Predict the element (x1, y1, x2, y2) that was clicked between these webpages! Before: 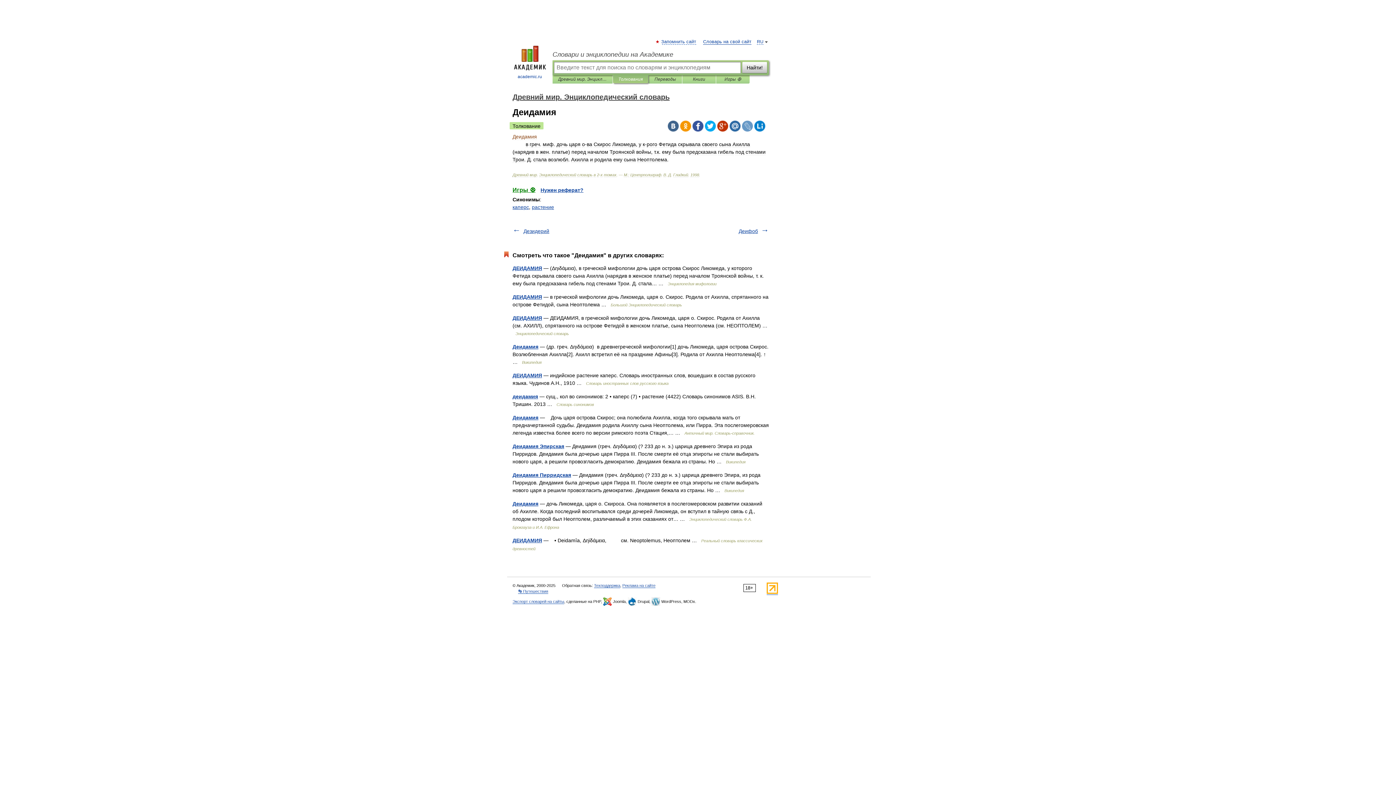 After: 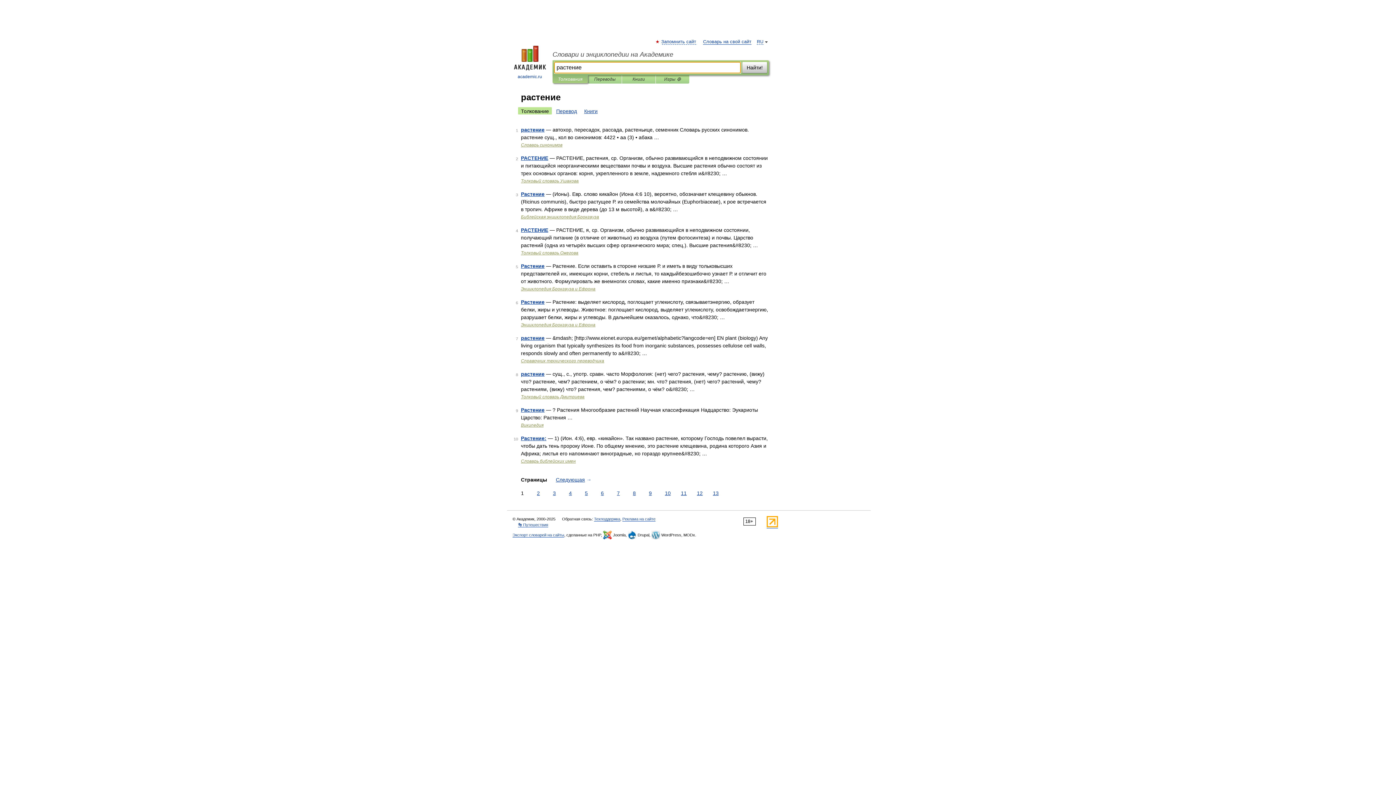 Action: bbox: (532, 204, 554, 210) label: растение